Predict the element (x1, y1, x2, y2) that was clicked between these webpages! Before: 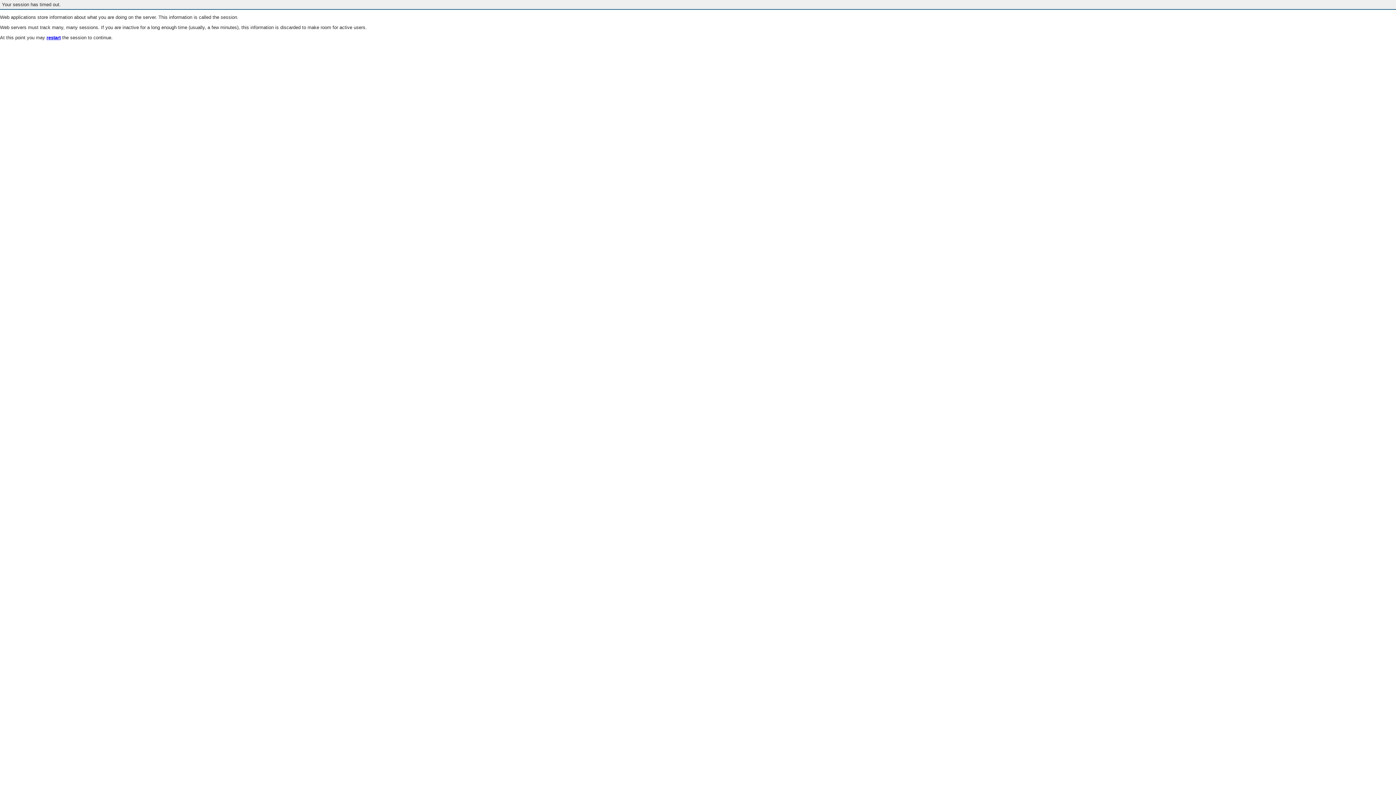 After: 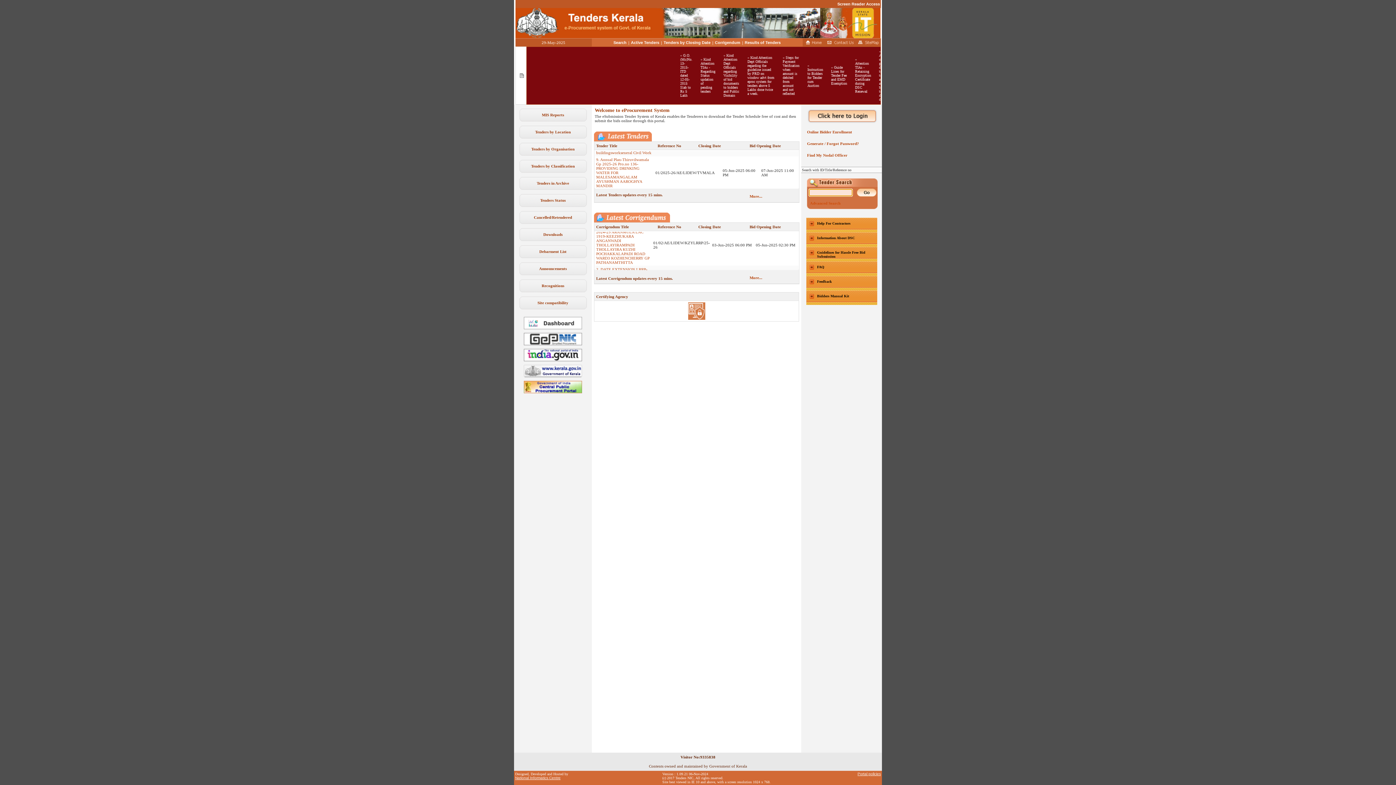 Action: bbox: (46, 35, 60, 40) label: restart